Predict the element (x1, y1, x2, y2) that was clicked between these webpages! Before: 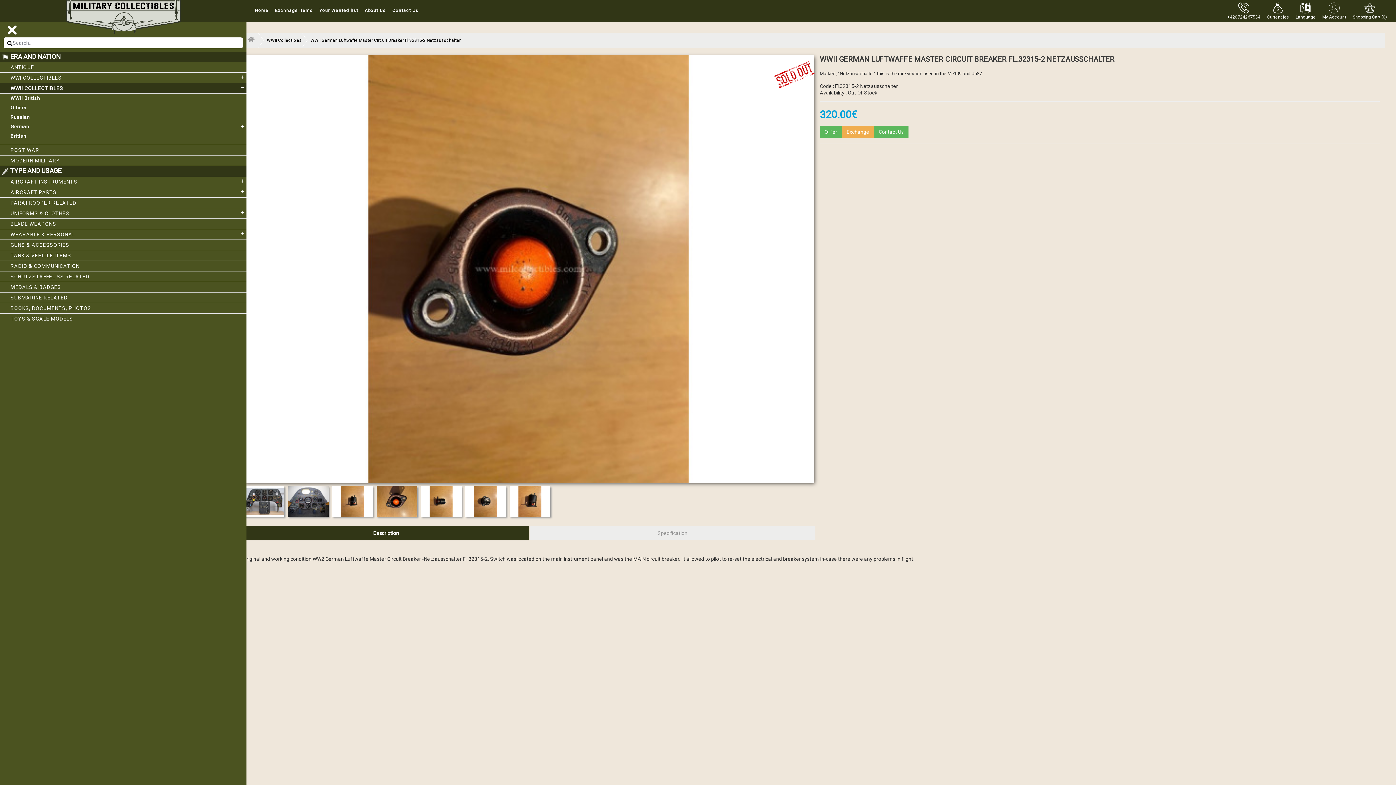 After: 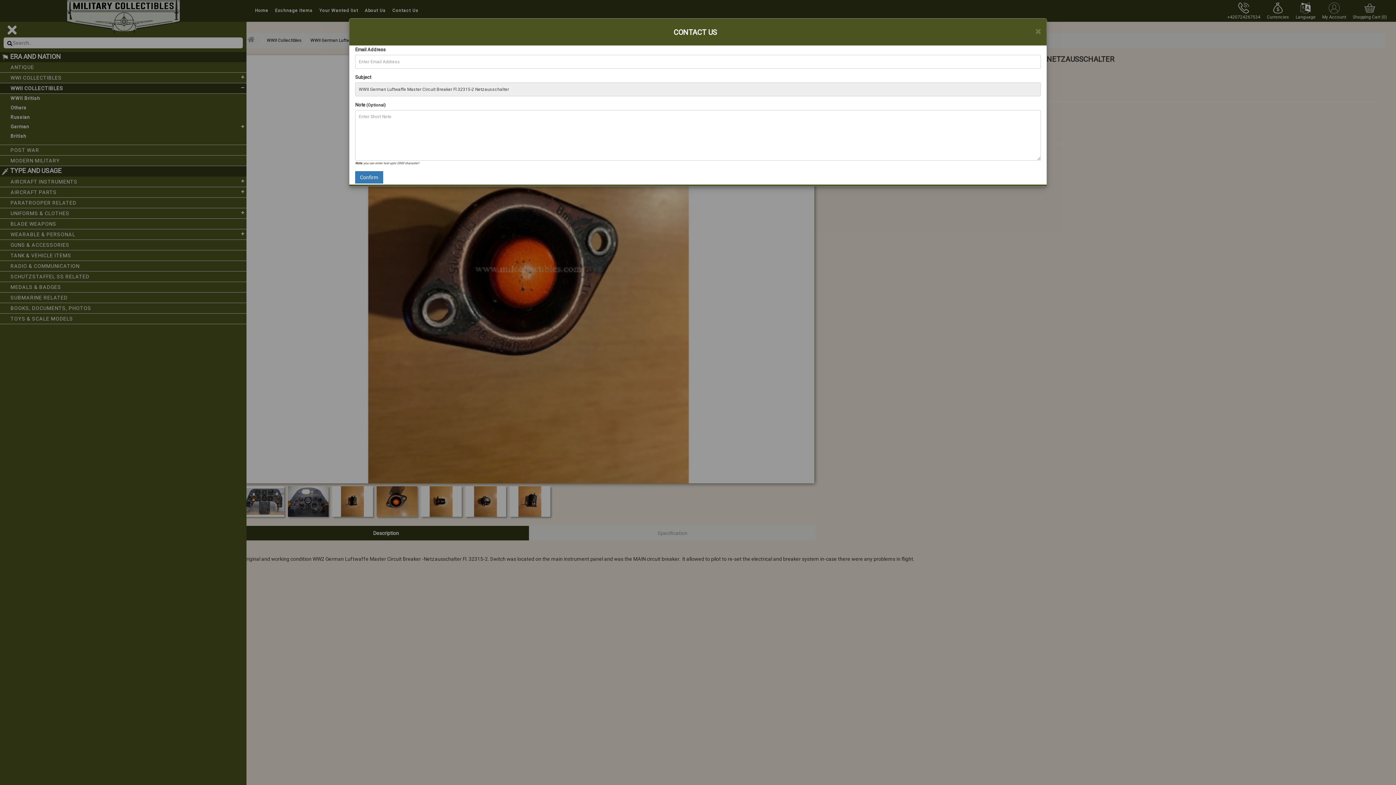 Action: bbox: (874, 125, 908, 138) label: Contact Us